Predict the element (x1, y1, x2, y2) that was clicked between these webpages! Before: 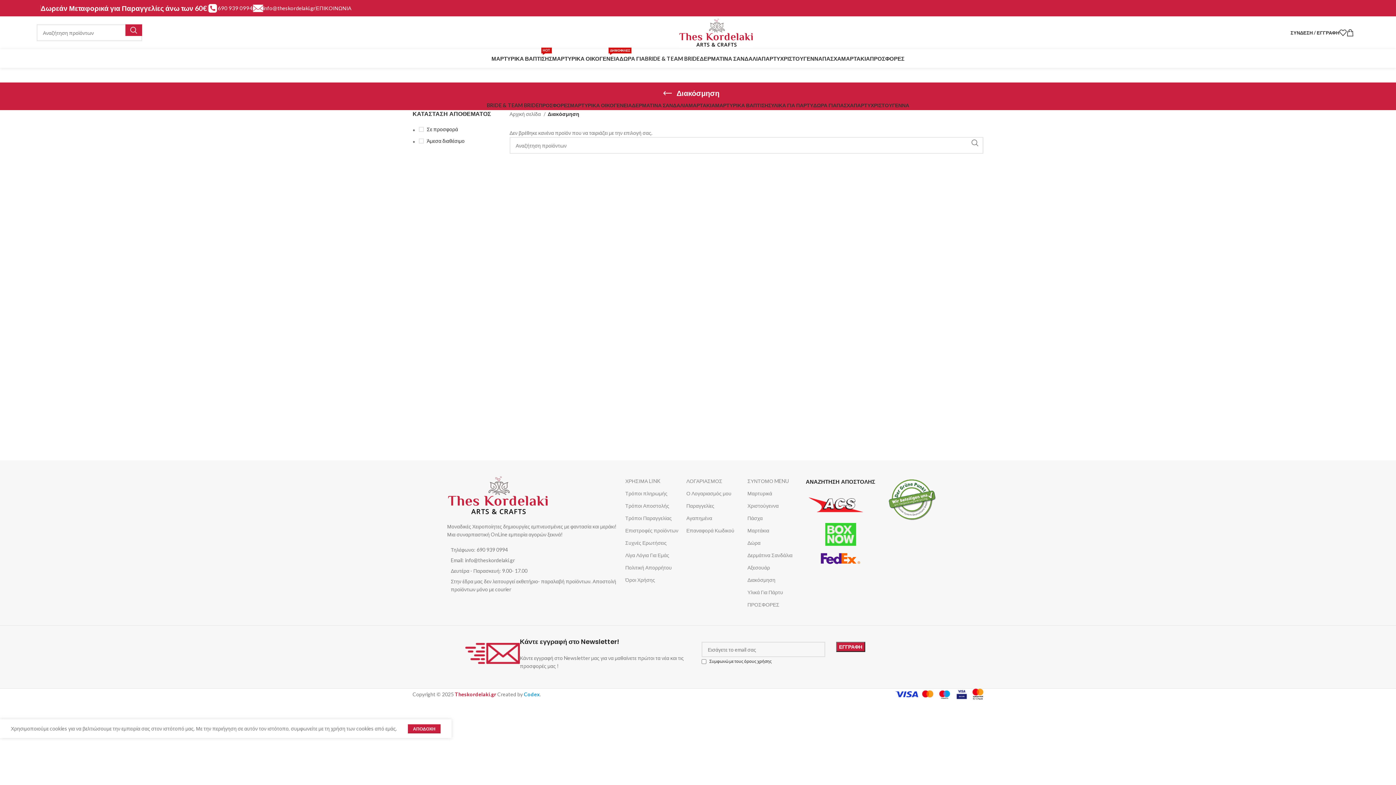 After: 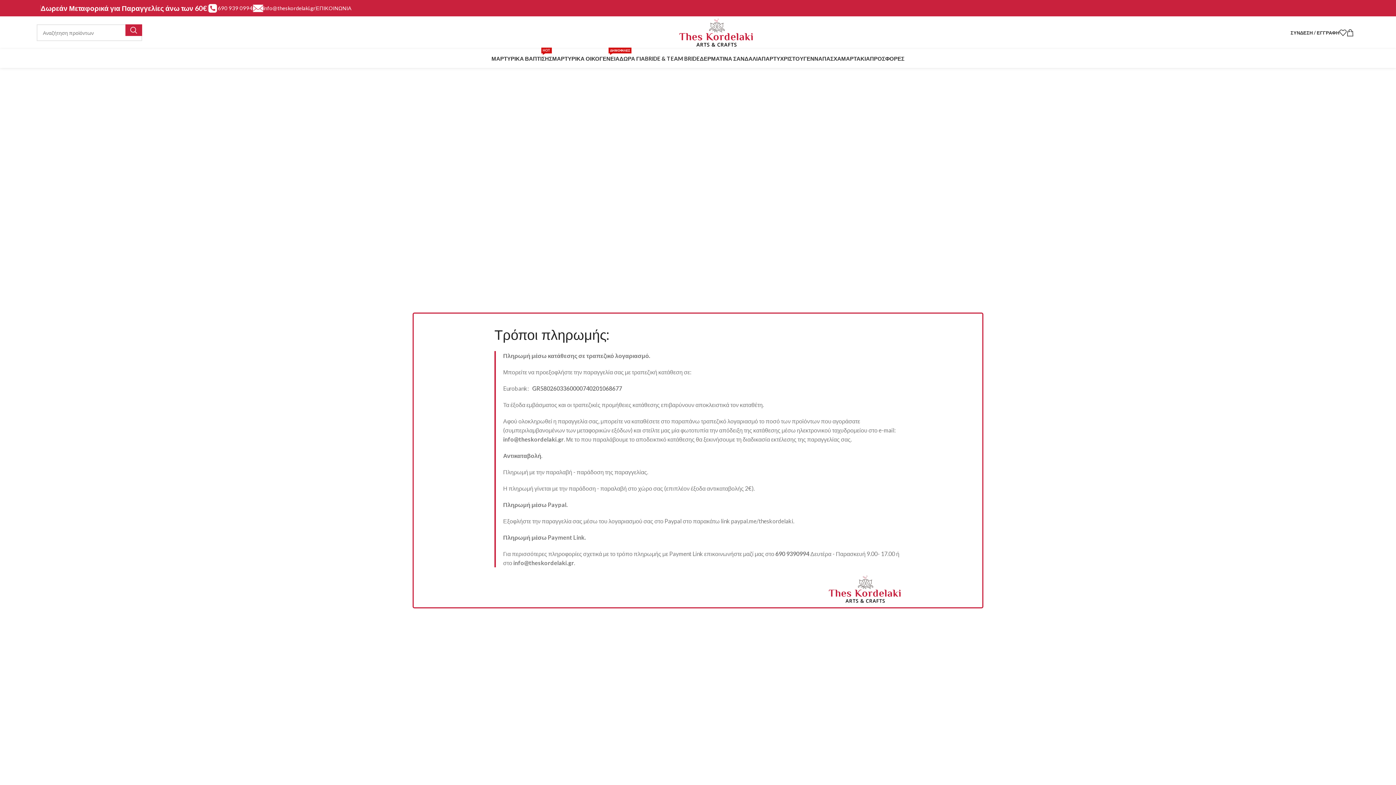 Action: label: Τρόποι πληρωμής bbox: (625, 487, 679, 500)